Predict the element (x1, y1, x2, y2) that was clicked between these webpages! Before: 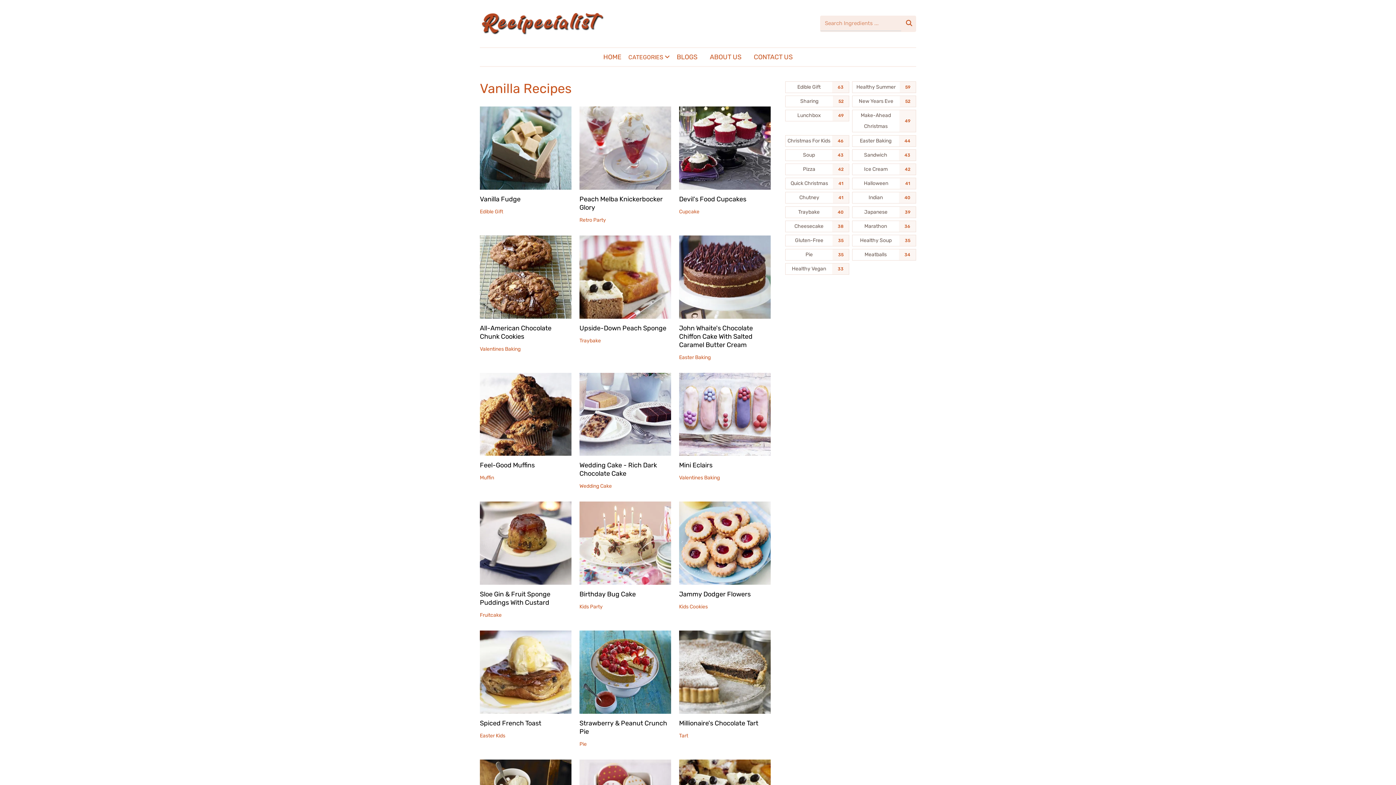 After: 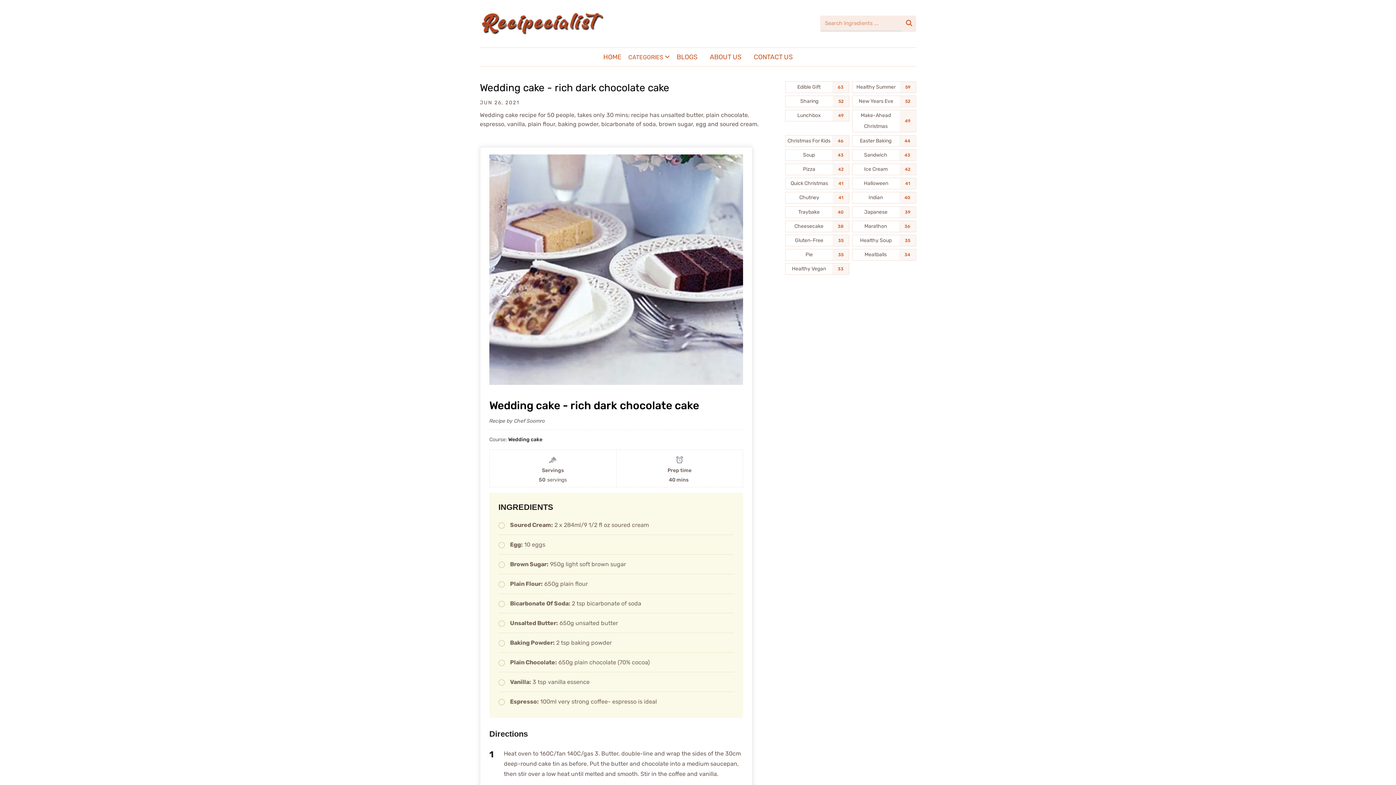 Action: bbox: (579, 374, 671, 381)